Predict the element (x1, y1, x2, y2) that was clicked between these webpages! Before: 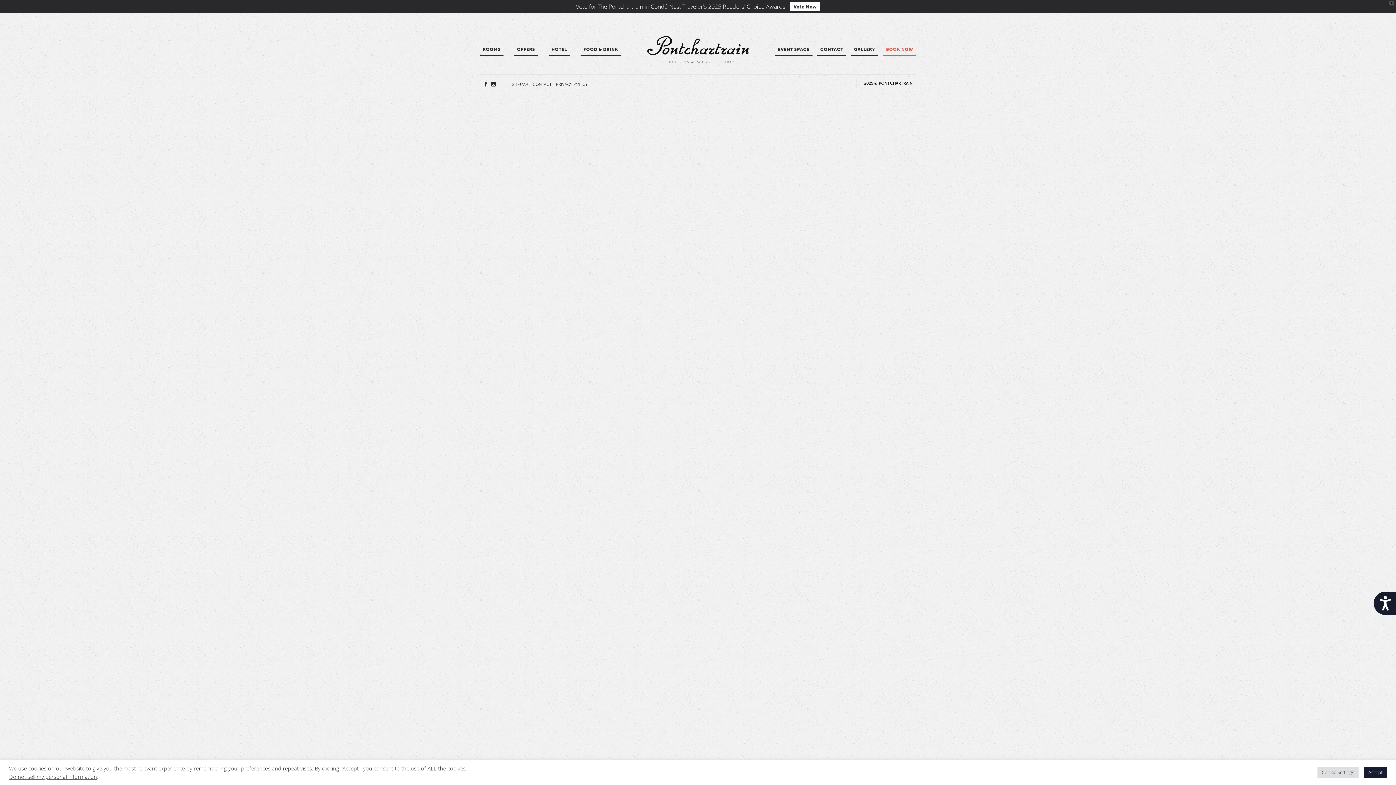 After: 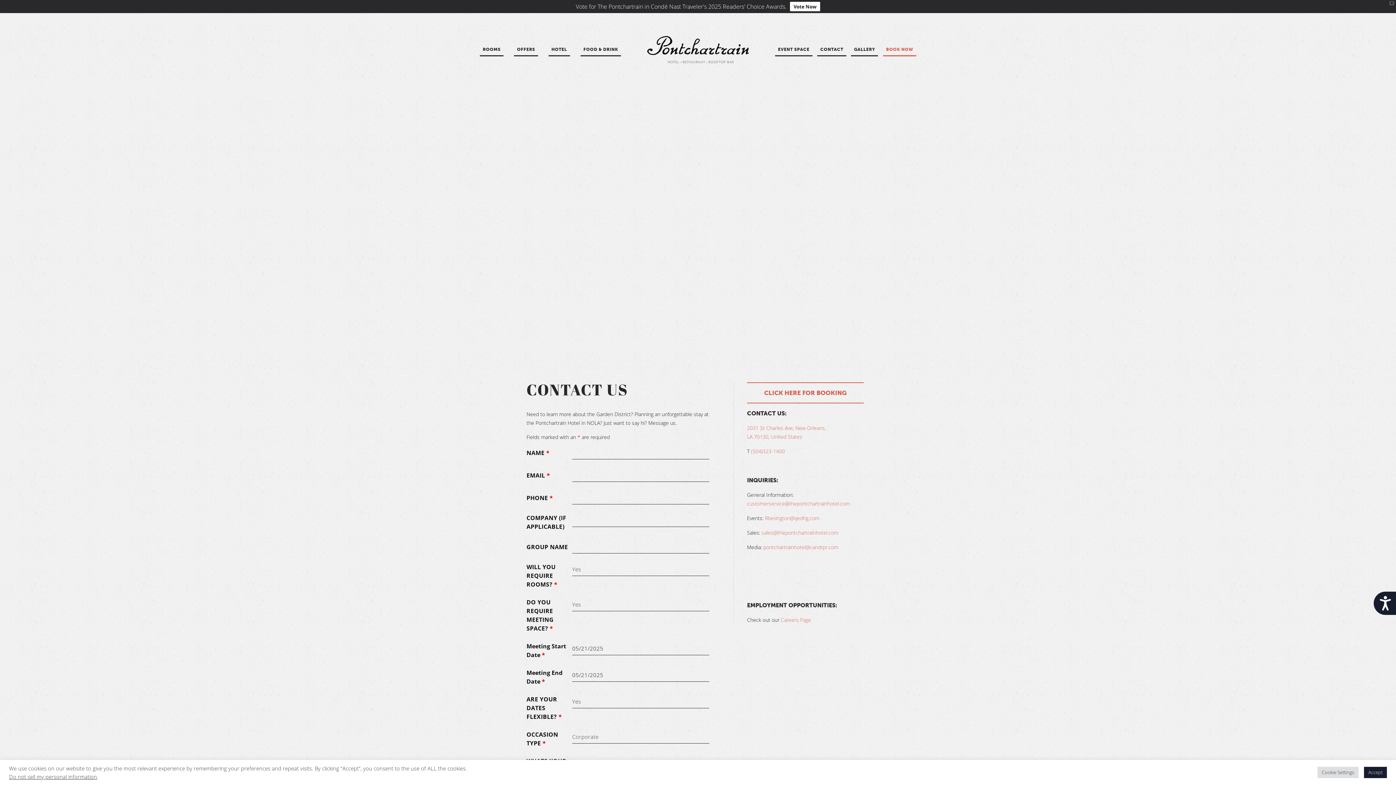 Action: label: CONTACT bbox: (532, 82, 551, 86)